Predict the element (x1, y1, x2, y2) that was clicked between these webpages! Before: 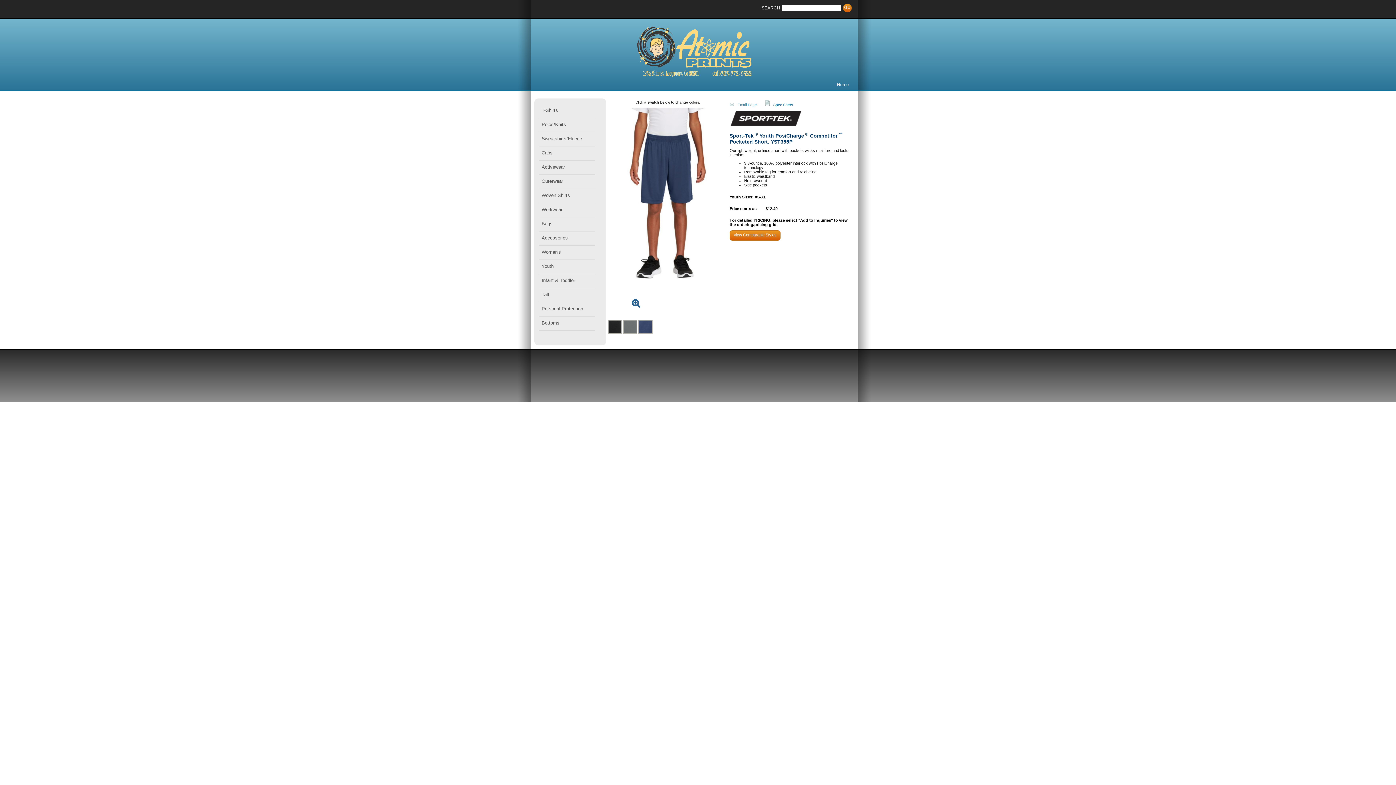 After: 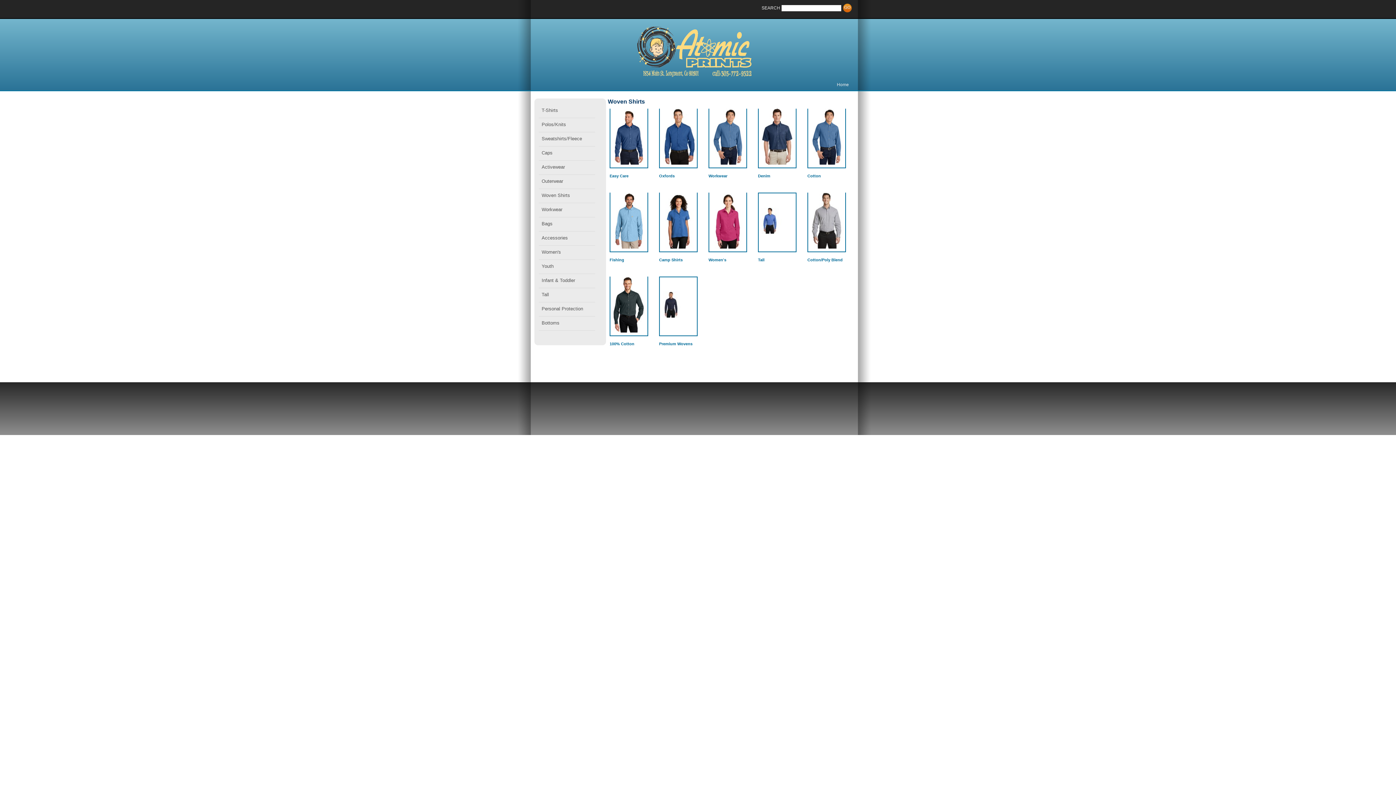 Action: label: Woven Shirts bbox: (540, 190, 598, 202)